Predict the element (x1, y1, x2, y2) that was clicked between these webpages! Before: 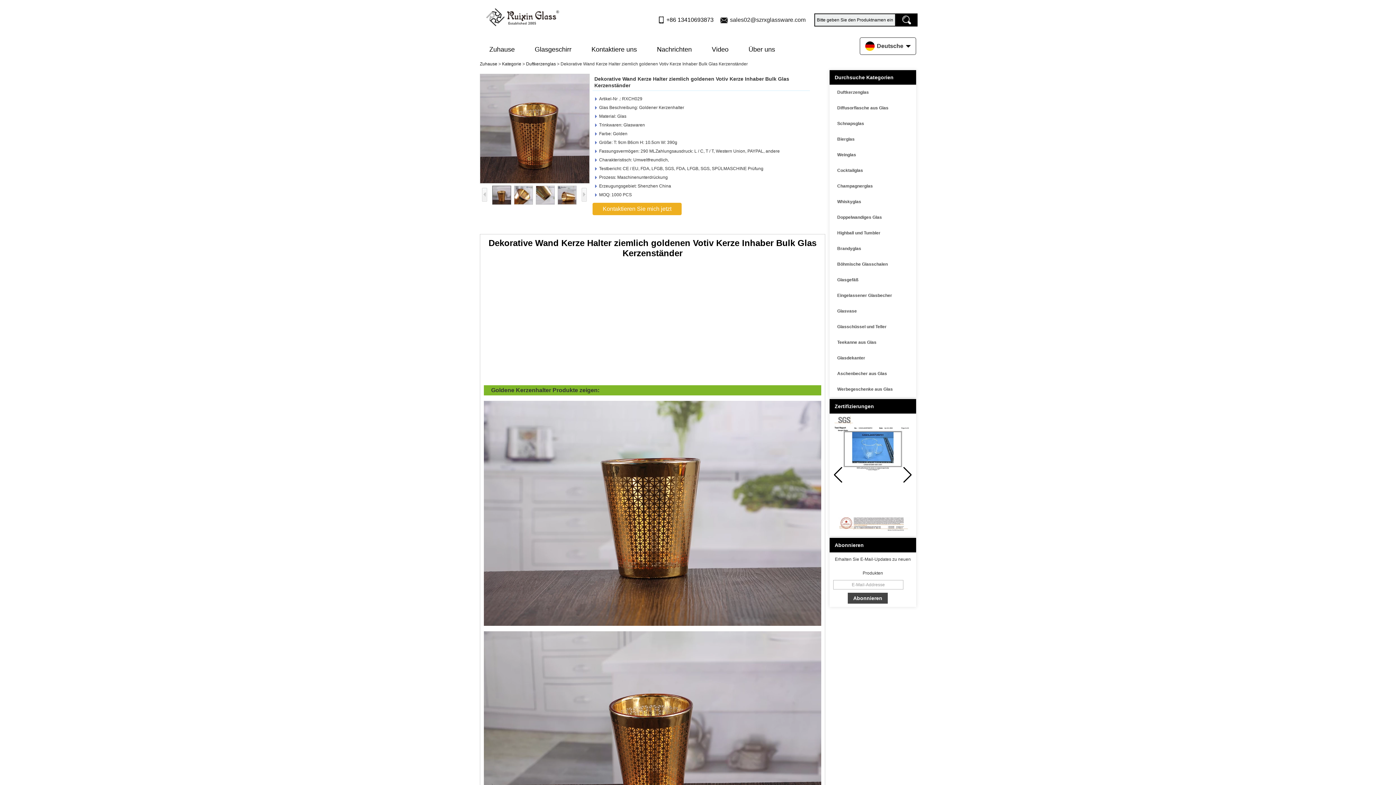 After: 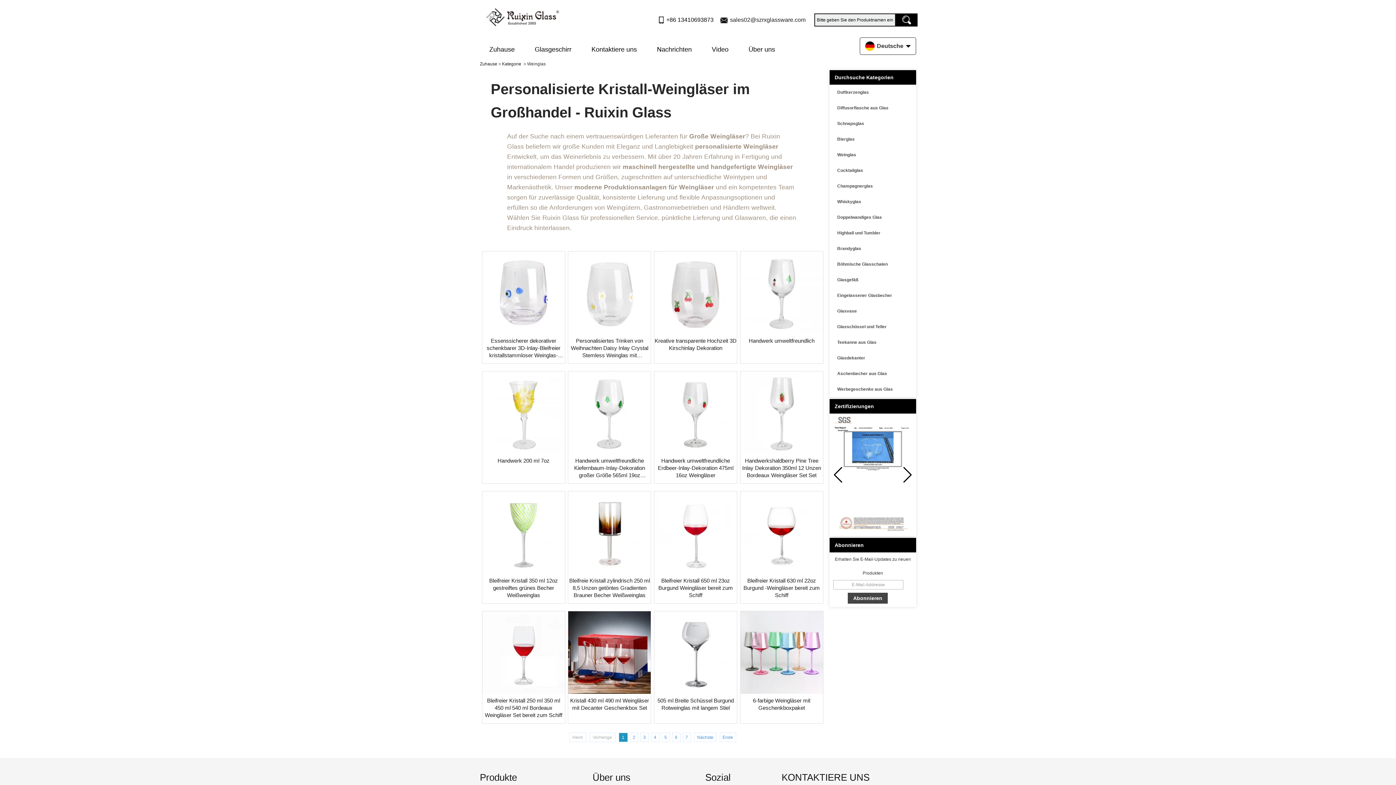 Action: bbox: (832, 150, 913, 159) label: Weinglas